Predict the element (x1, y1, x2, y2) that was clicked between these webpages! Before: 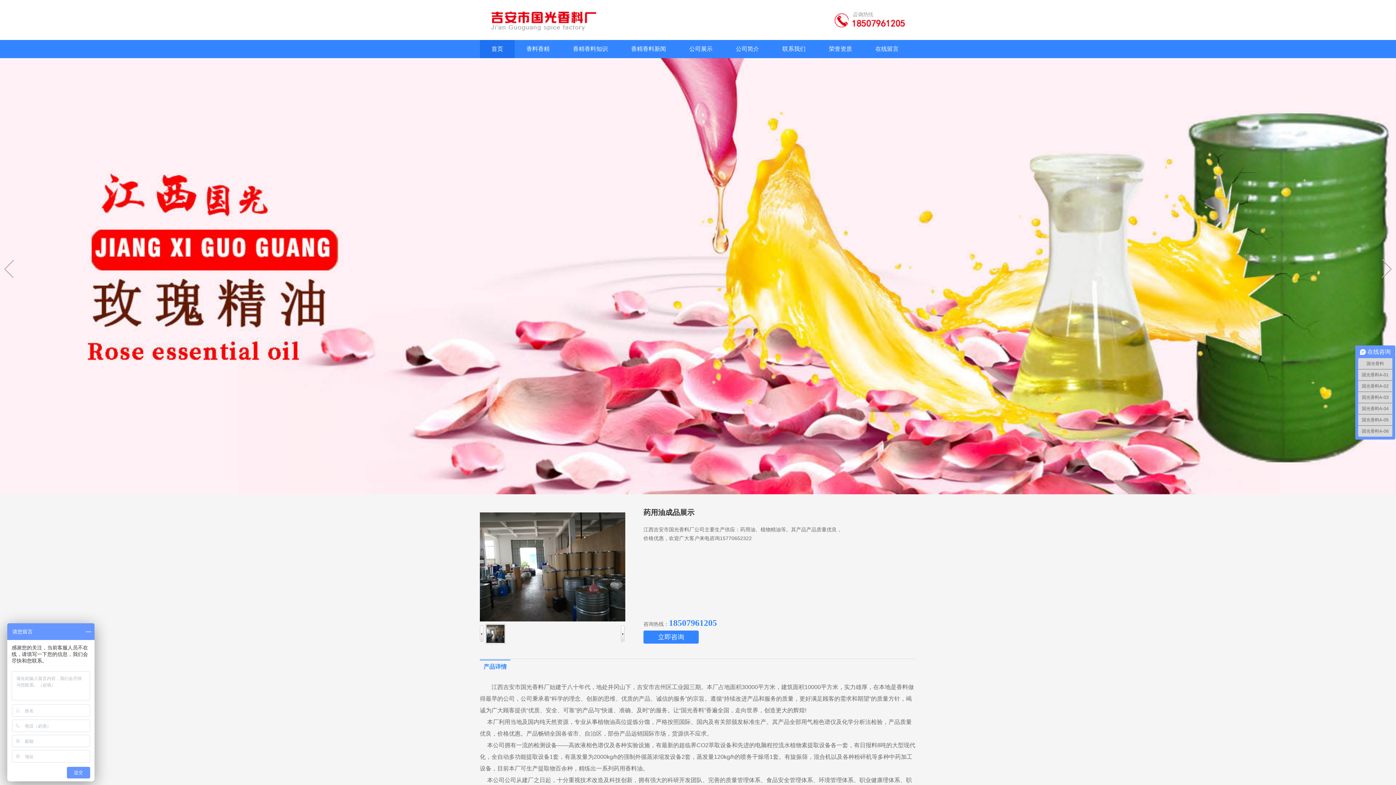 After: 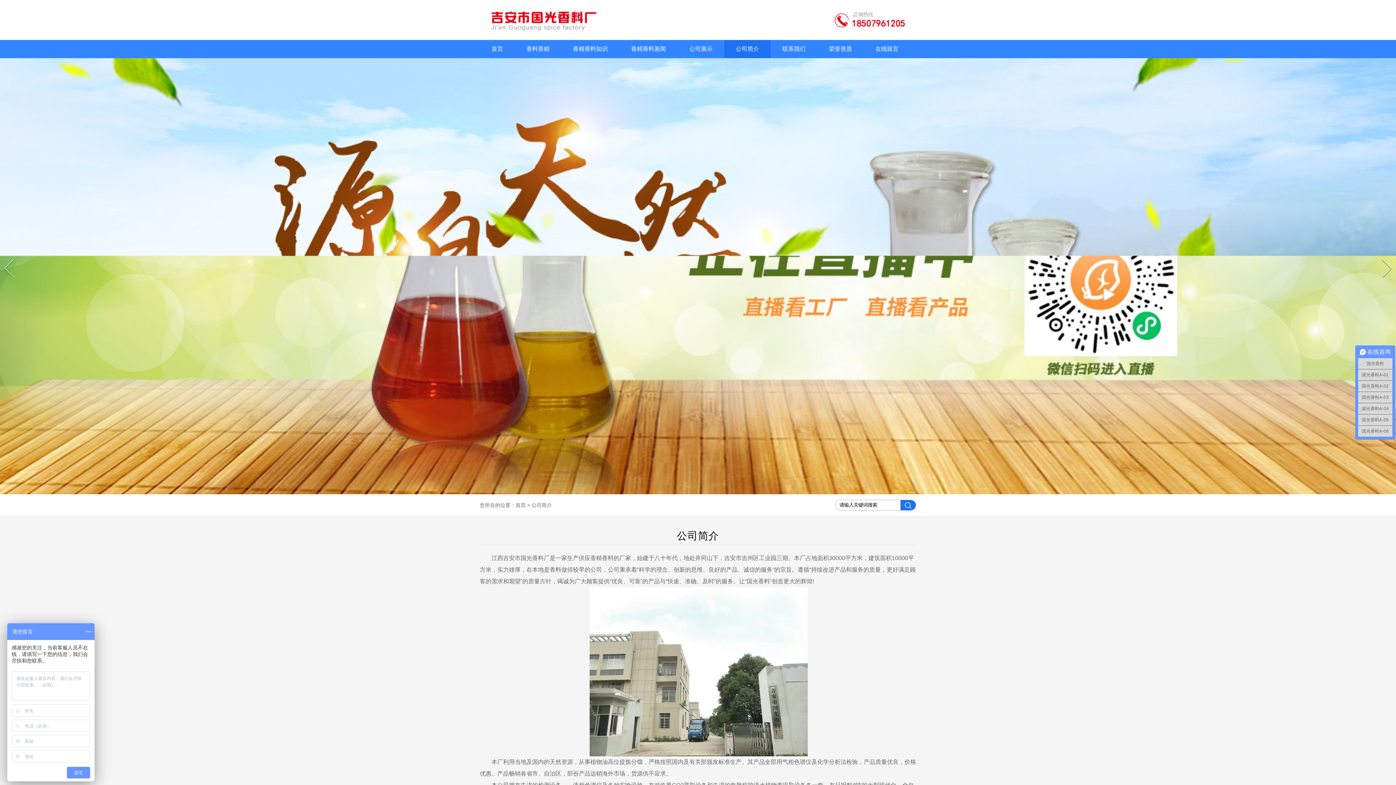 Action: label: 公司简介 bbox: (724, 40, 770, 58)